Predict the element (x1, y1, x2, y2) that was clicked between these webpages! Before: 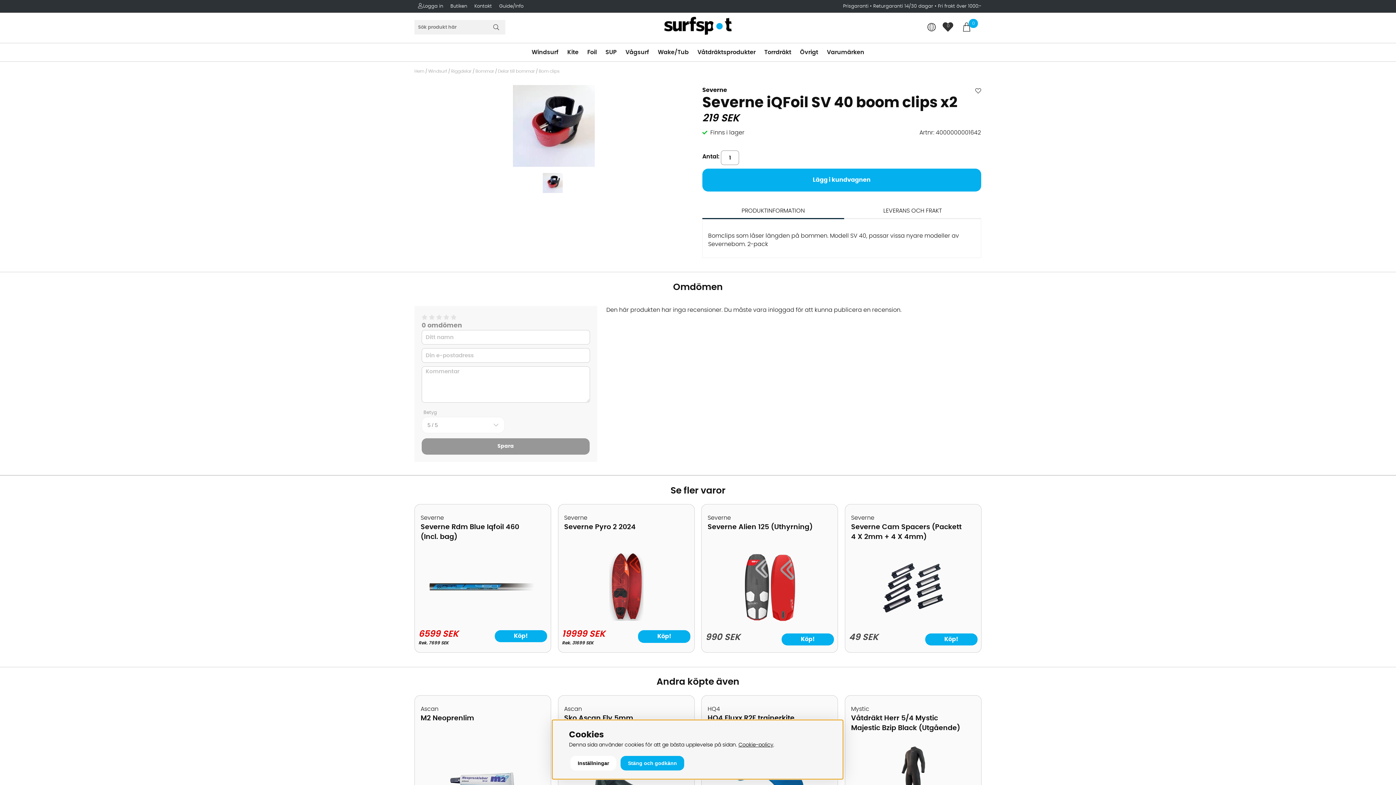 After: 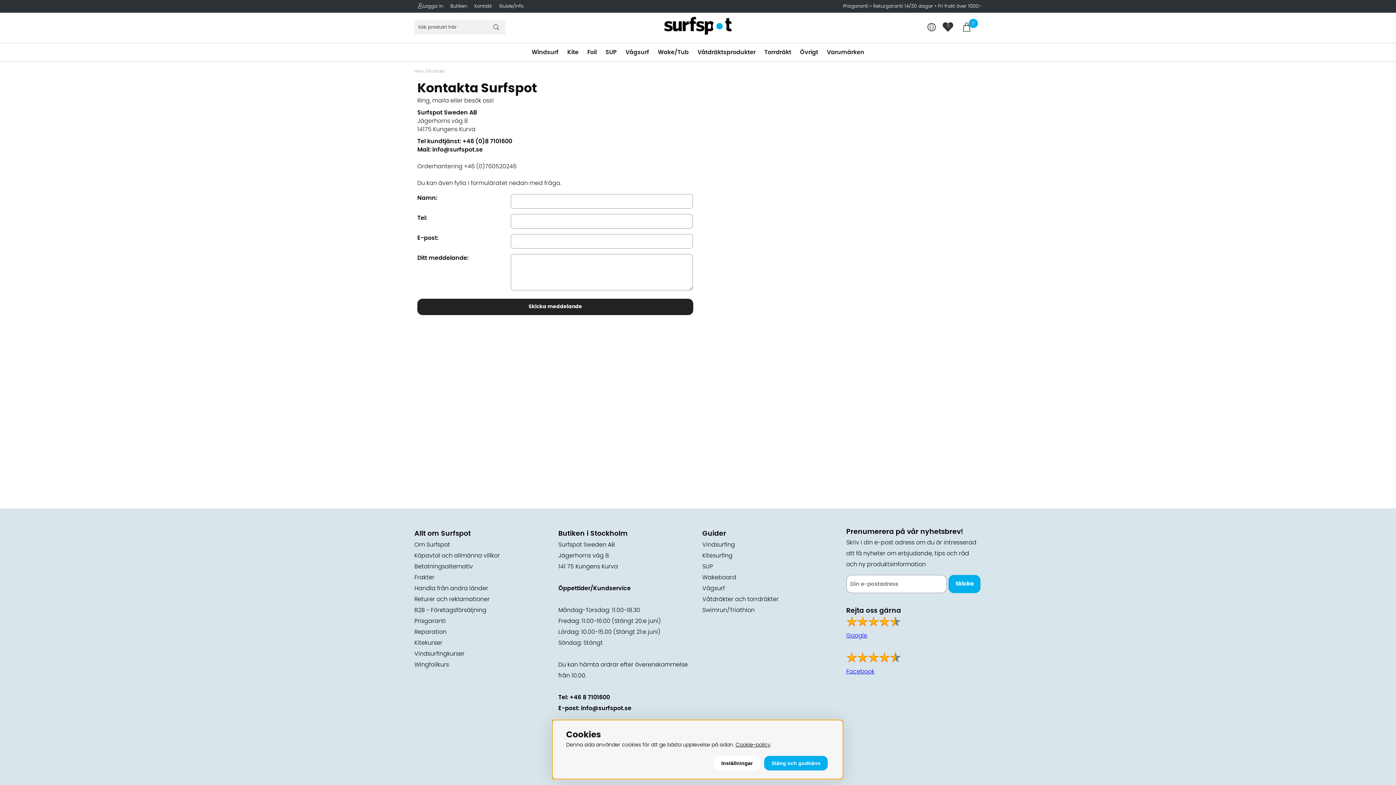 Action: bbox: (470, 0, 495, 12) label: Kontakt